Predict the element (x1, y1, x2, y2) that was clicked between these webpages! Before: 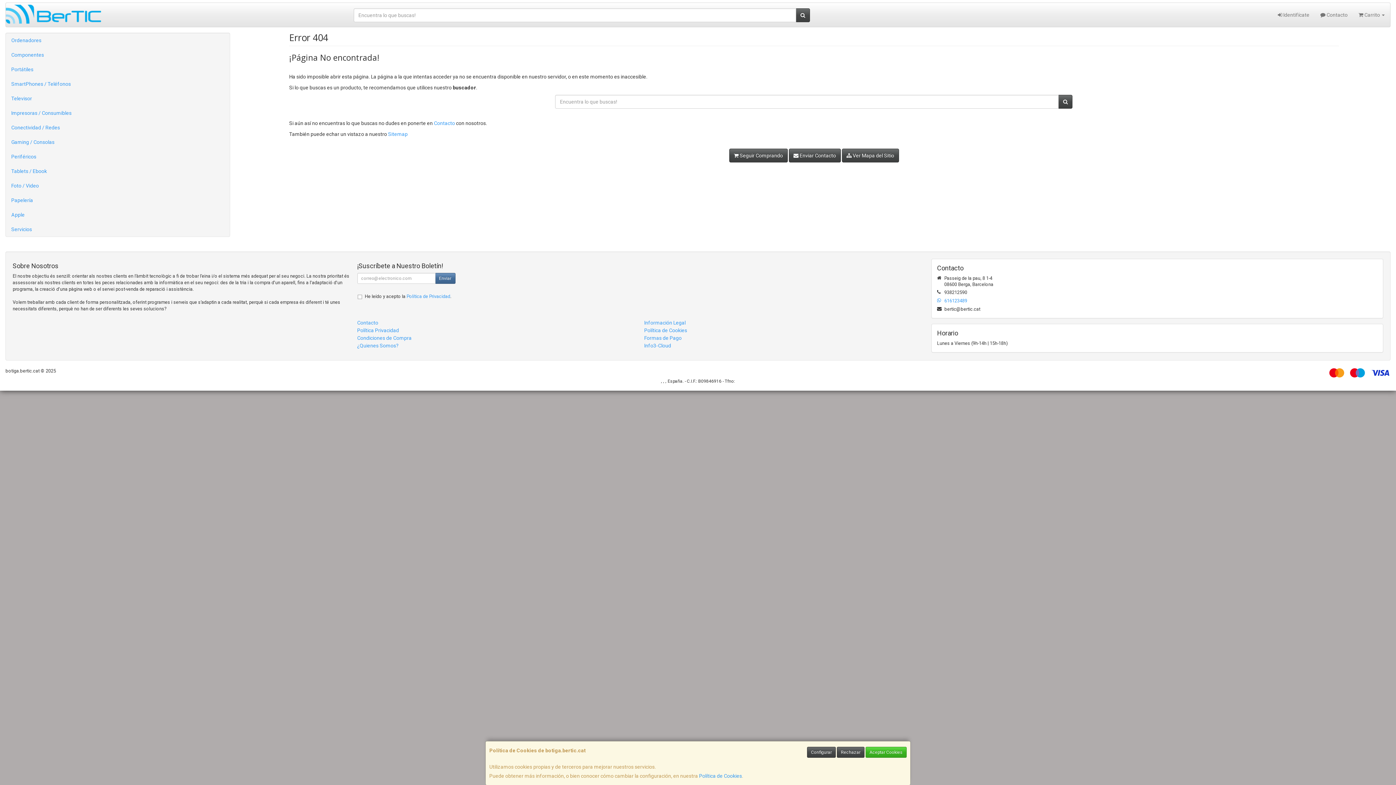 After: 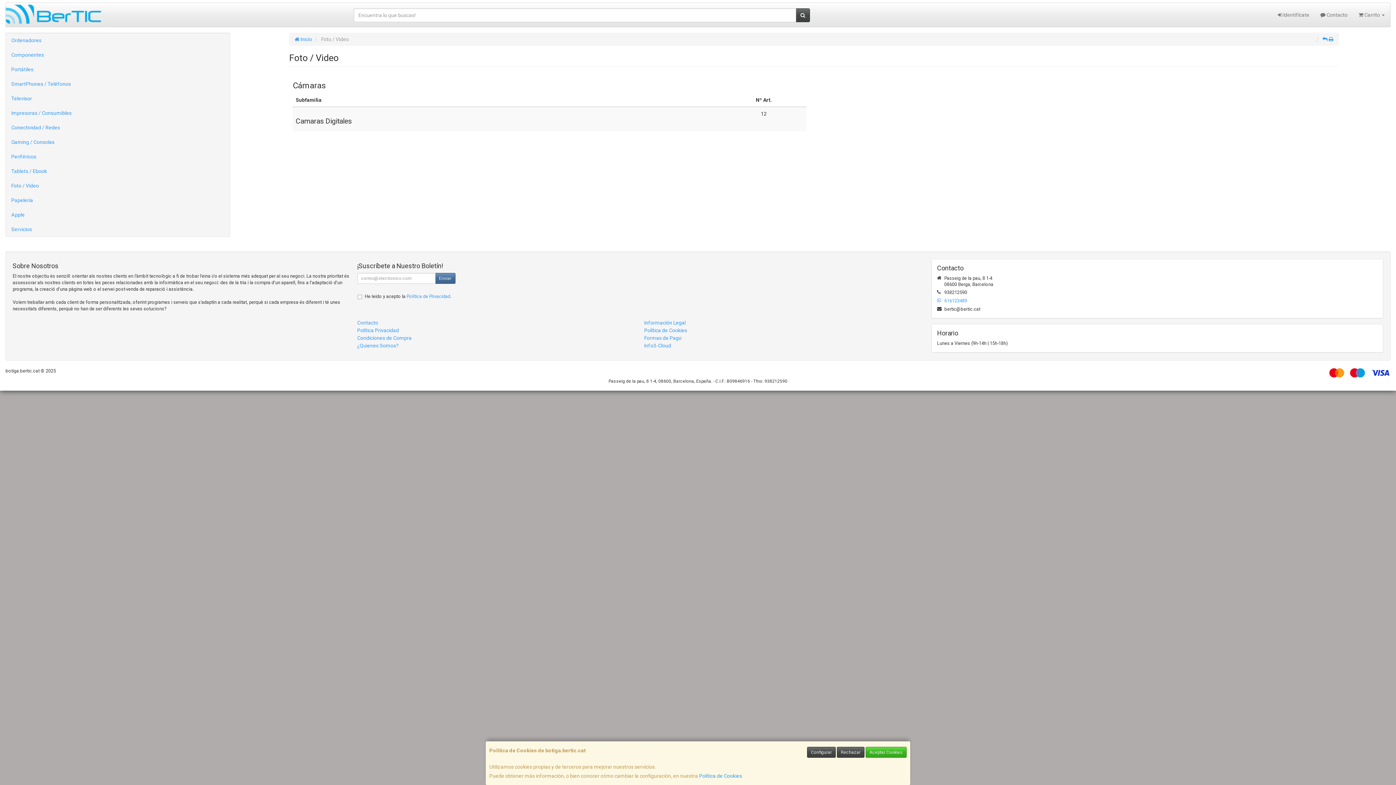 Action: bbox: (5, 178, 229, 193) label: Foto / Video